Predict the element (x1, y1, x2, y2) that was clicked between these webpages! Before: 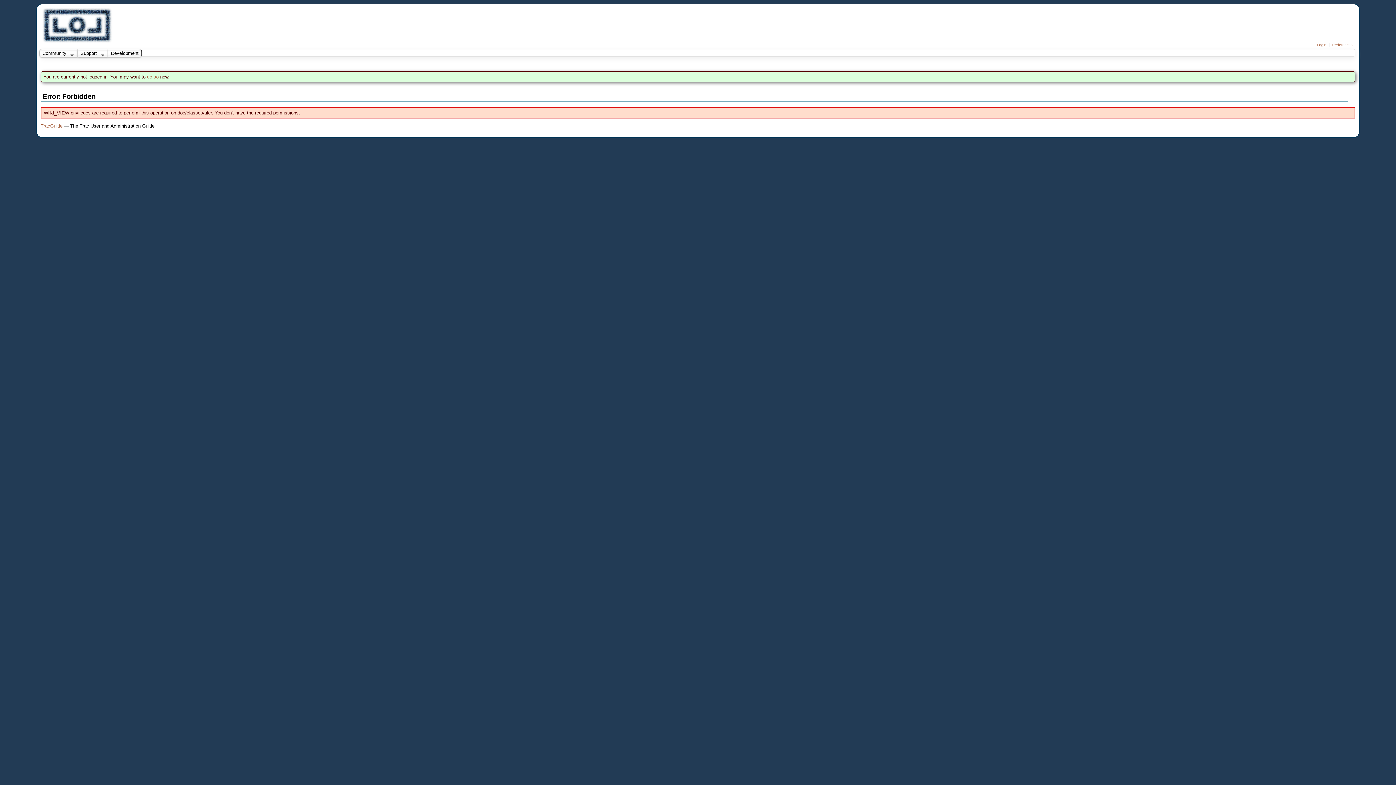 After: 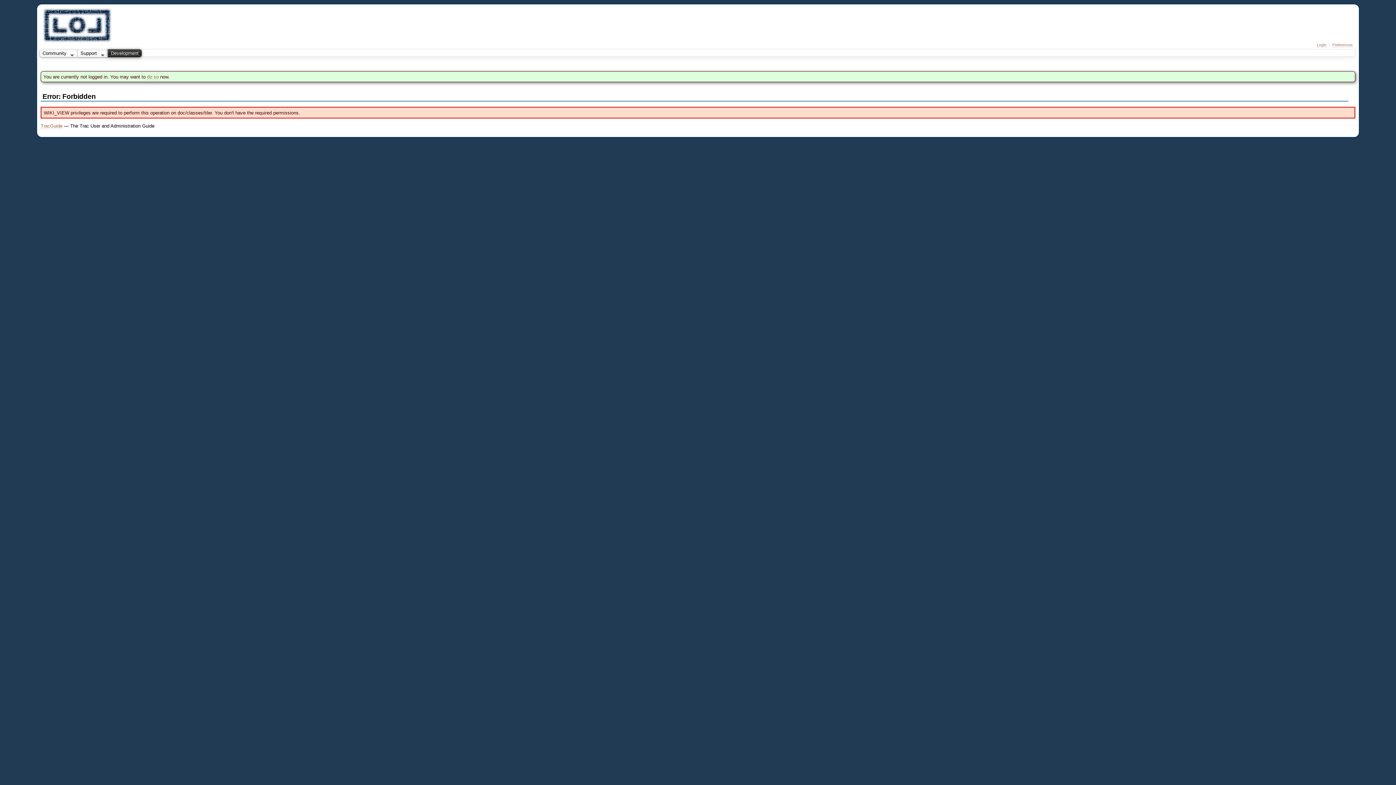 Action: label: Development bbox: (108, 49, 141, 56)